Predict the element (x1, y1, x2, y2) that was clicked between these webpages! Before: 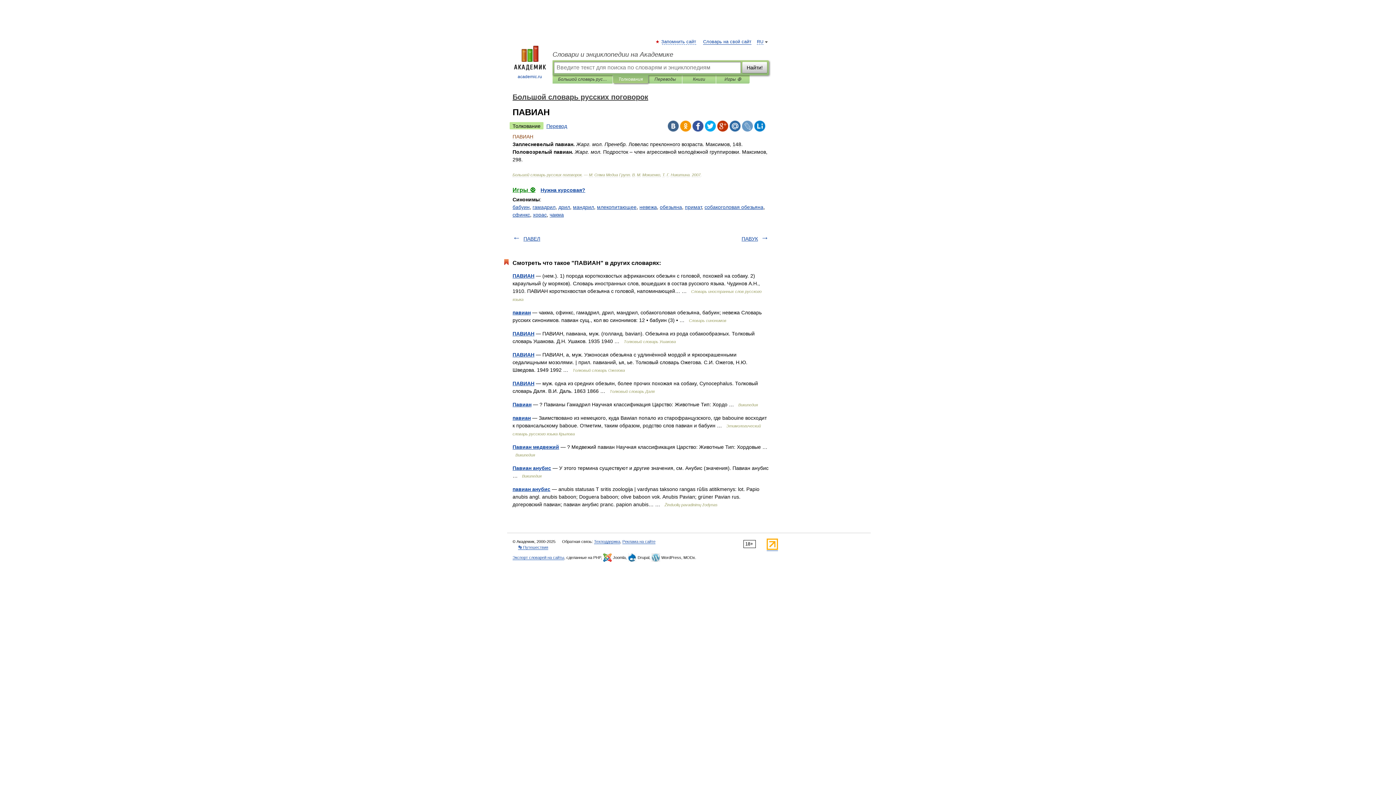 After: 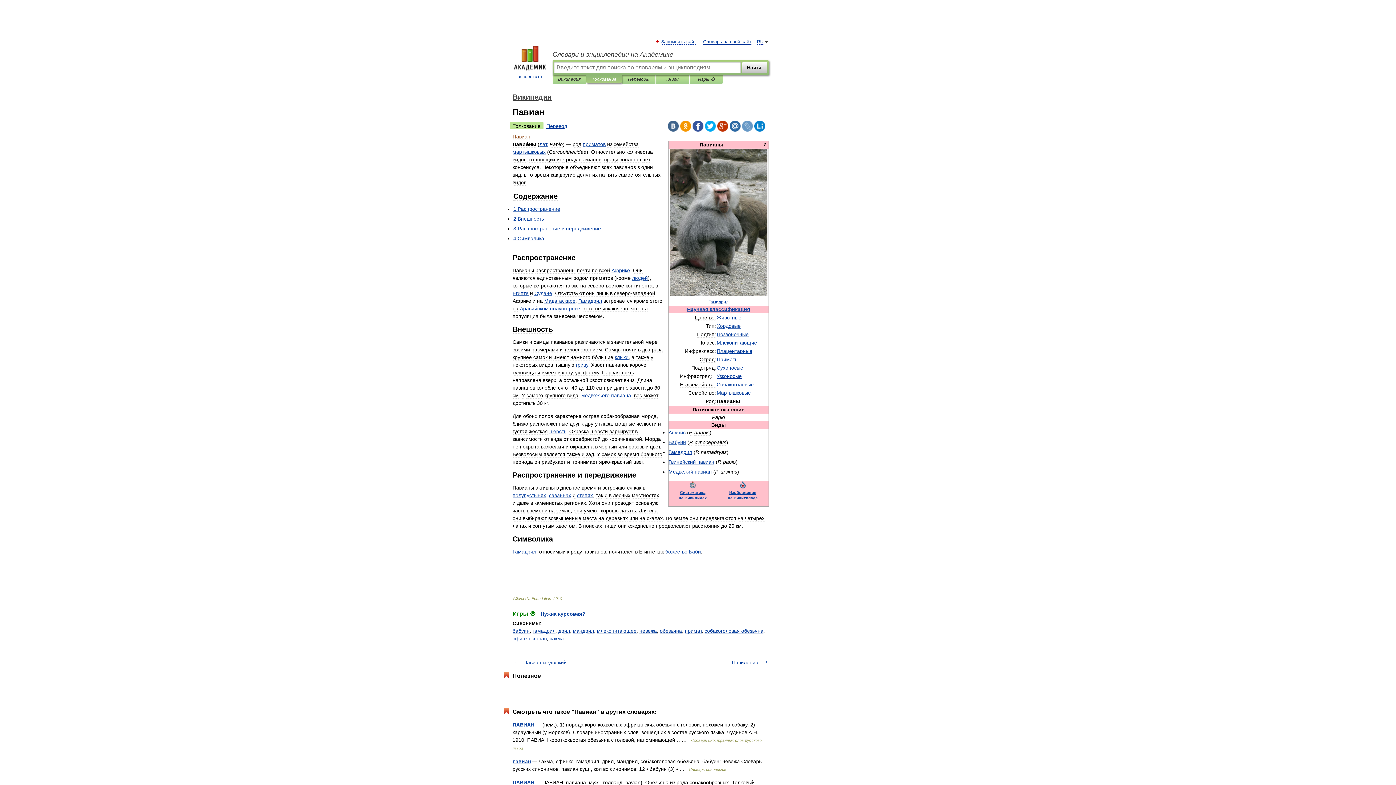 Action: label: Павиан bbox: (512, 401, 531, 407)